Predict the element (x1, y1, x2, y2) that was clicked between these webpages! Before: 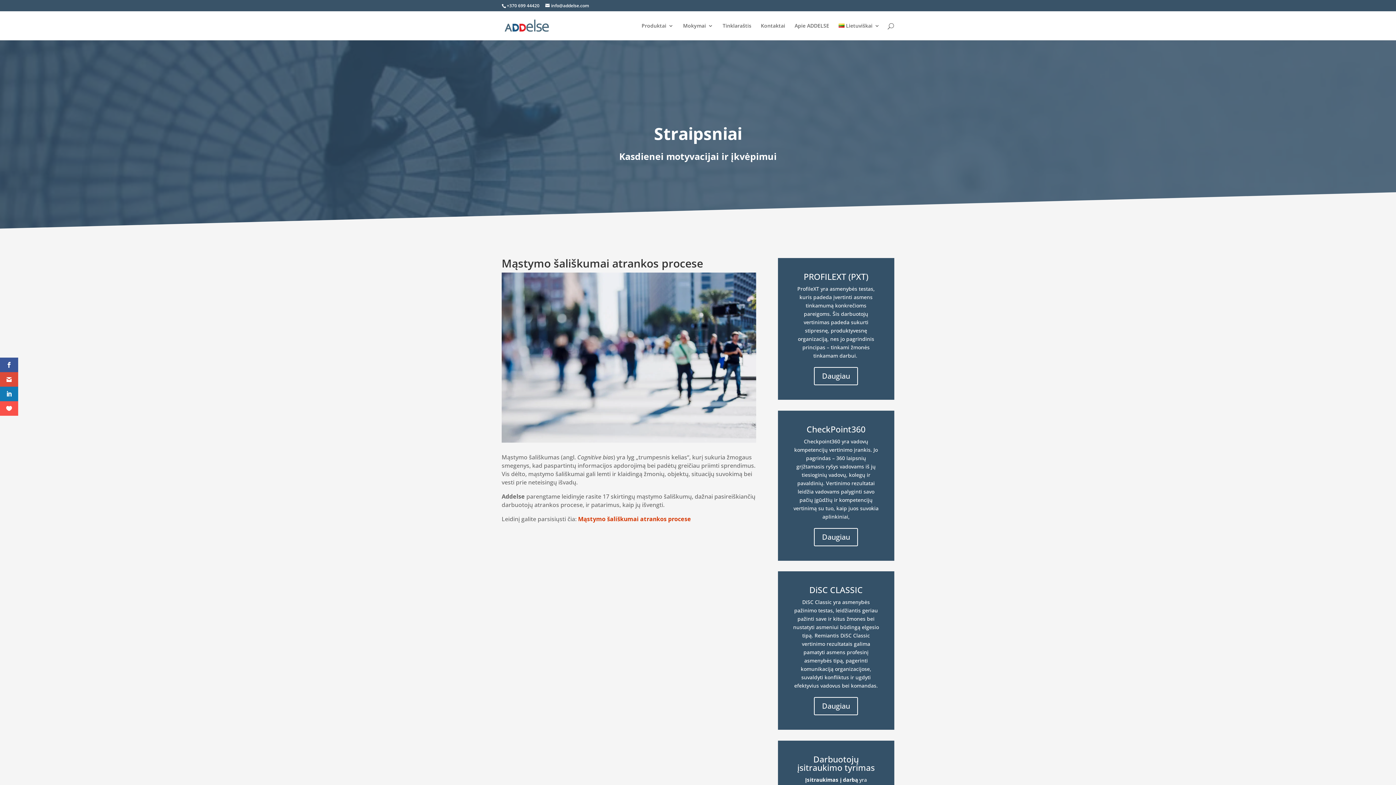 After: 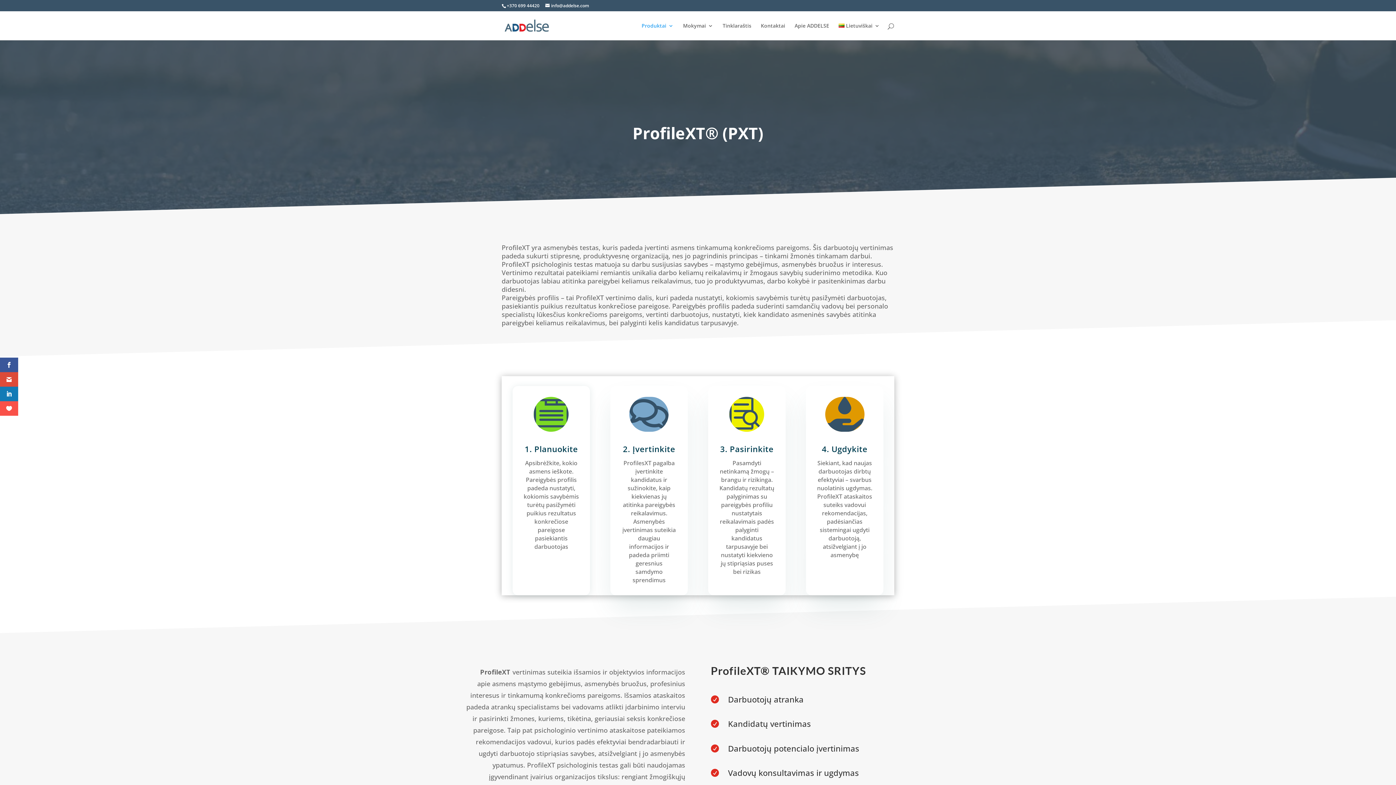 Action: bbox: (814, 367, 858, 385) label: Daugiau